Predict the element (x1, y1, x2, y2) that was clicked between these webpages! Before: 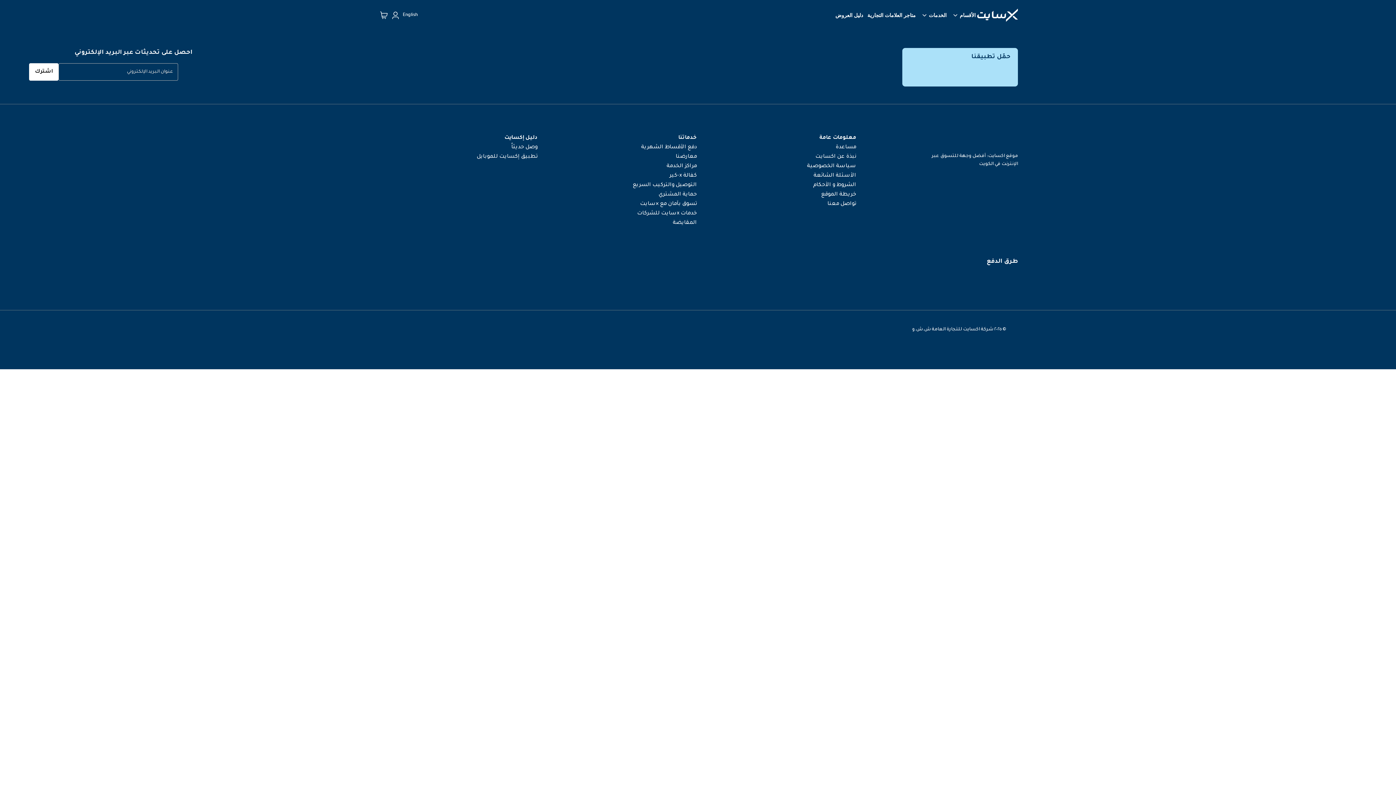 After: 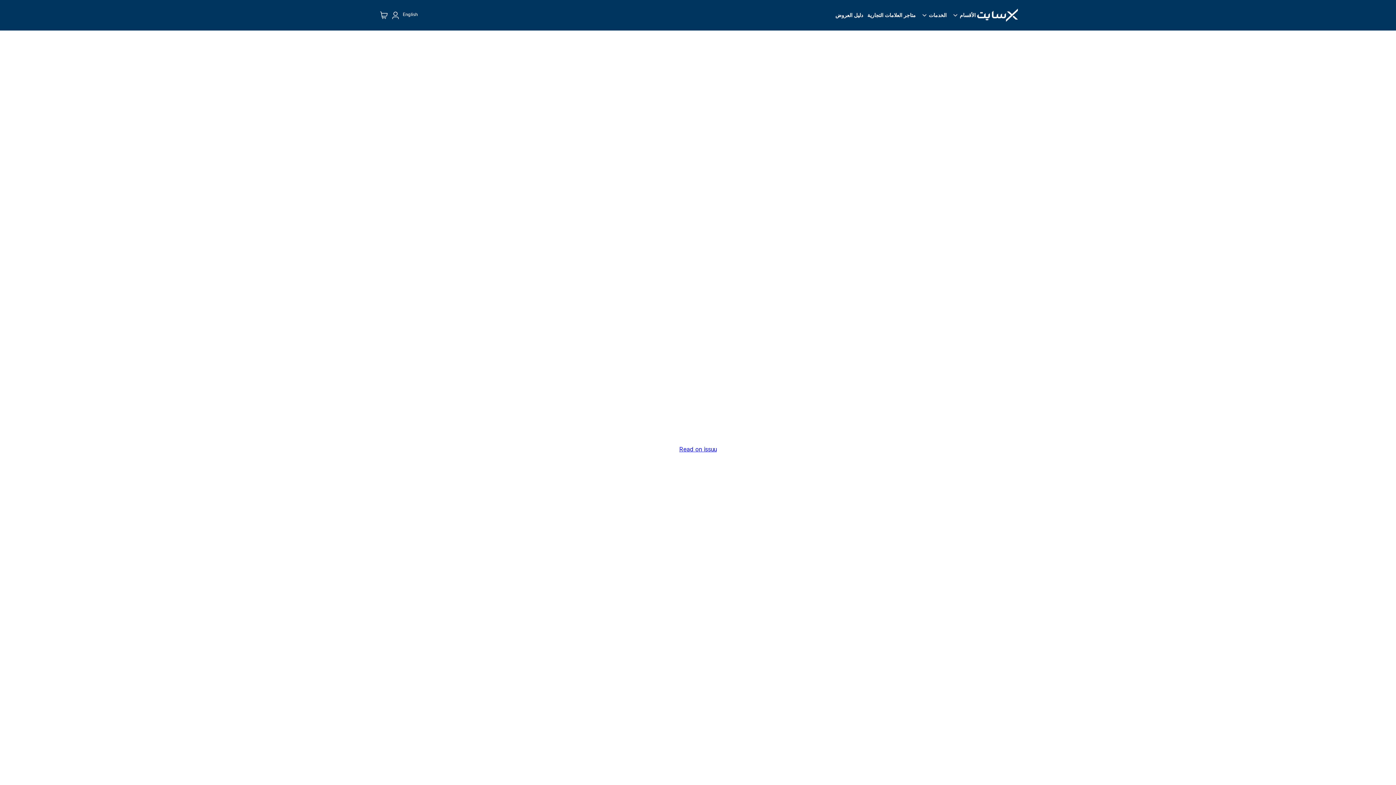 Action: label: دليل العروض bbox: (832, 9, 864, 21)